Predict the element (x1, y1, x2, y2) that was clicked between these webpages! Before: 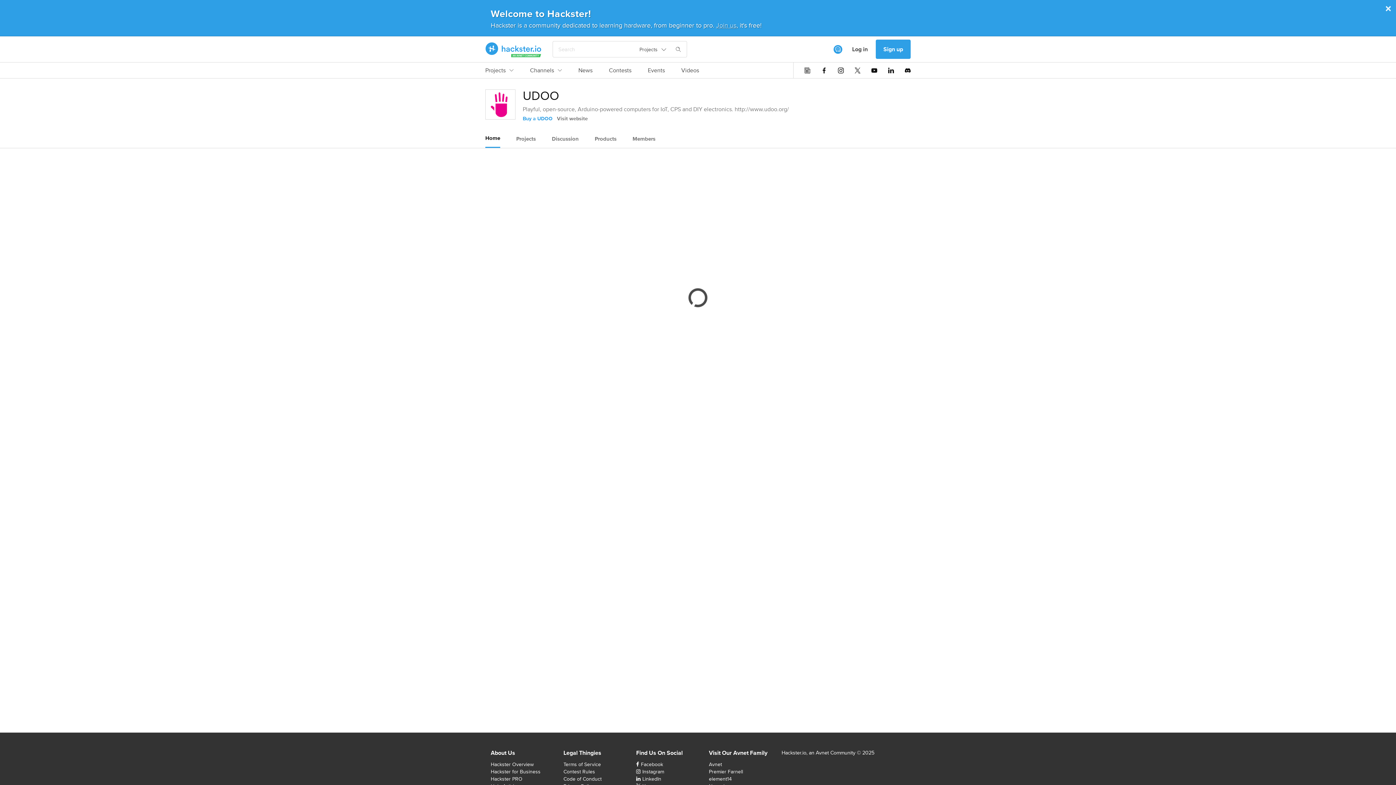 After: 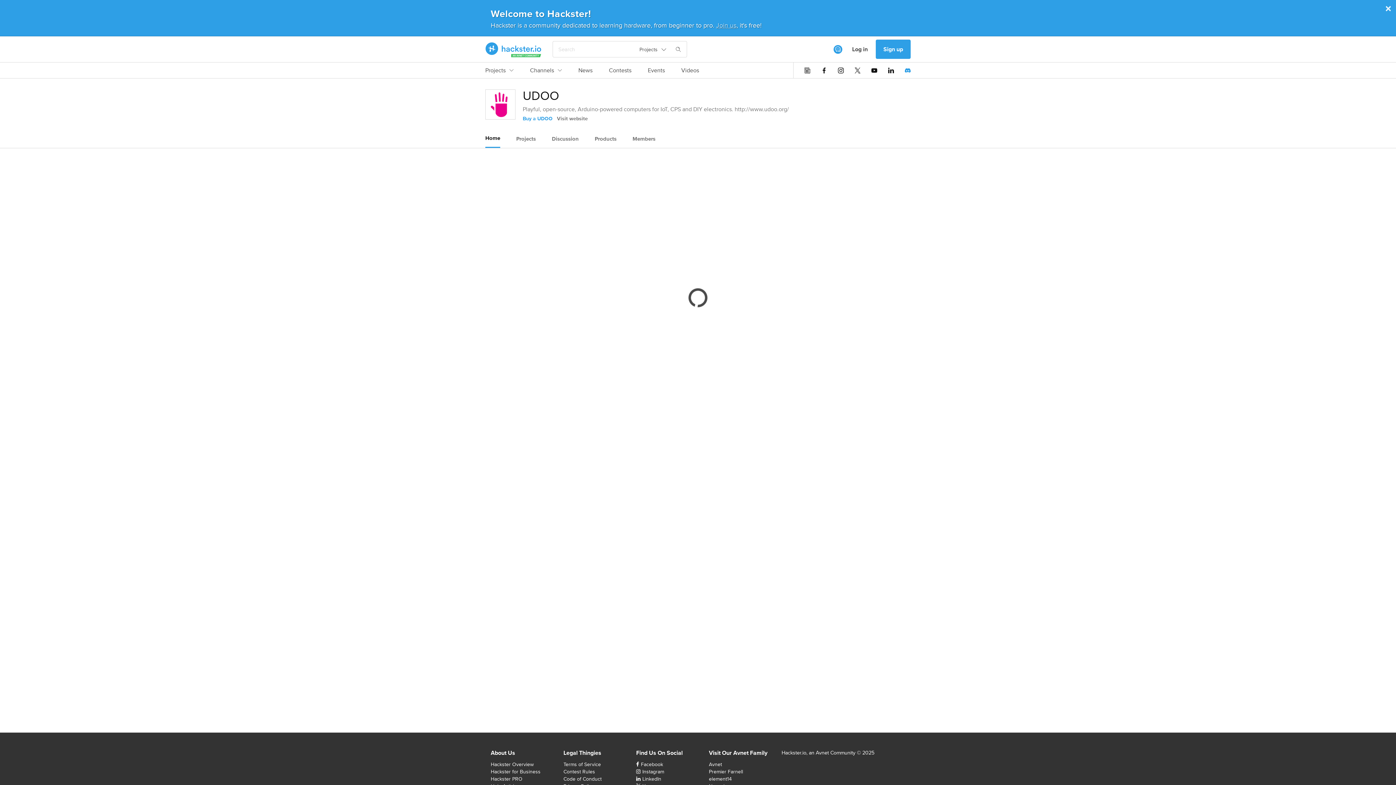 Action: bbox: (905, 67, 910, 73)